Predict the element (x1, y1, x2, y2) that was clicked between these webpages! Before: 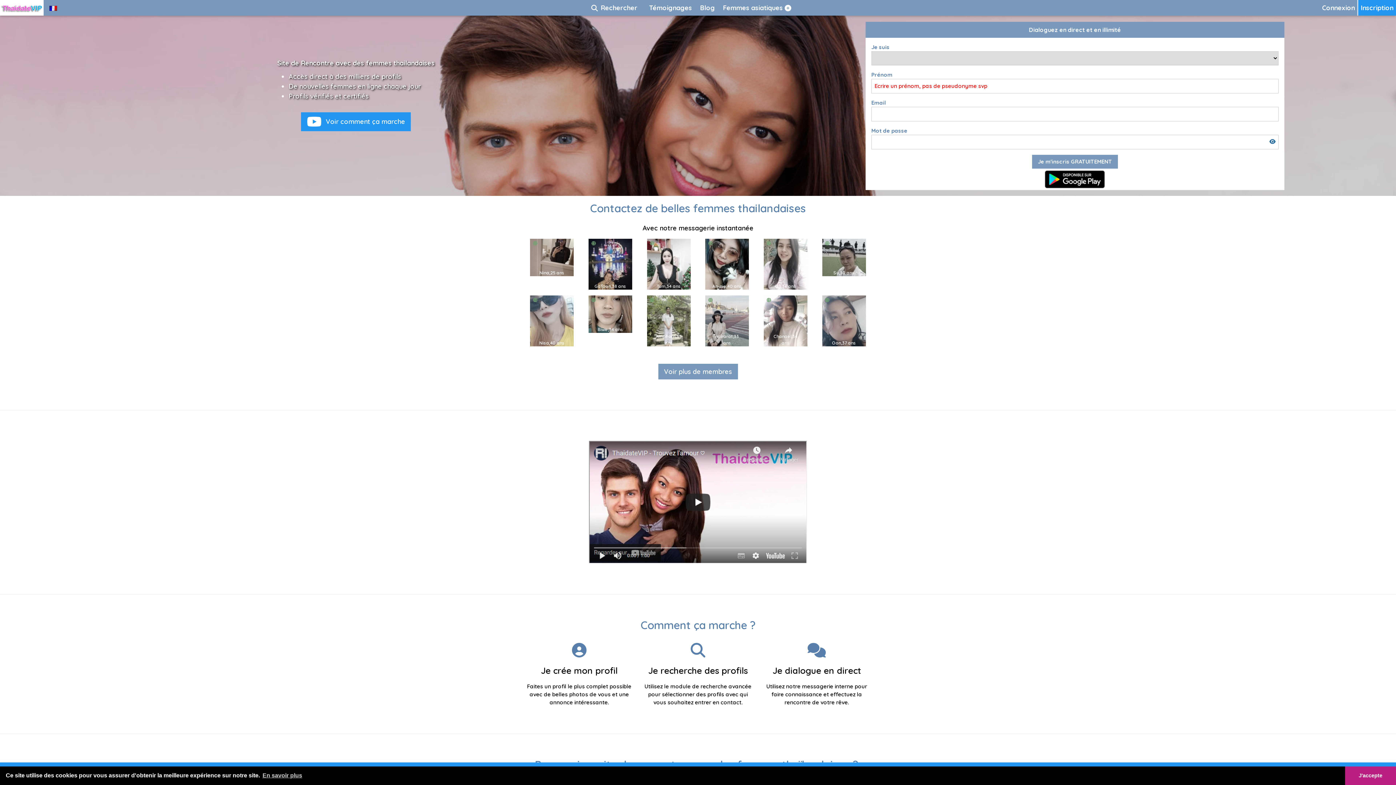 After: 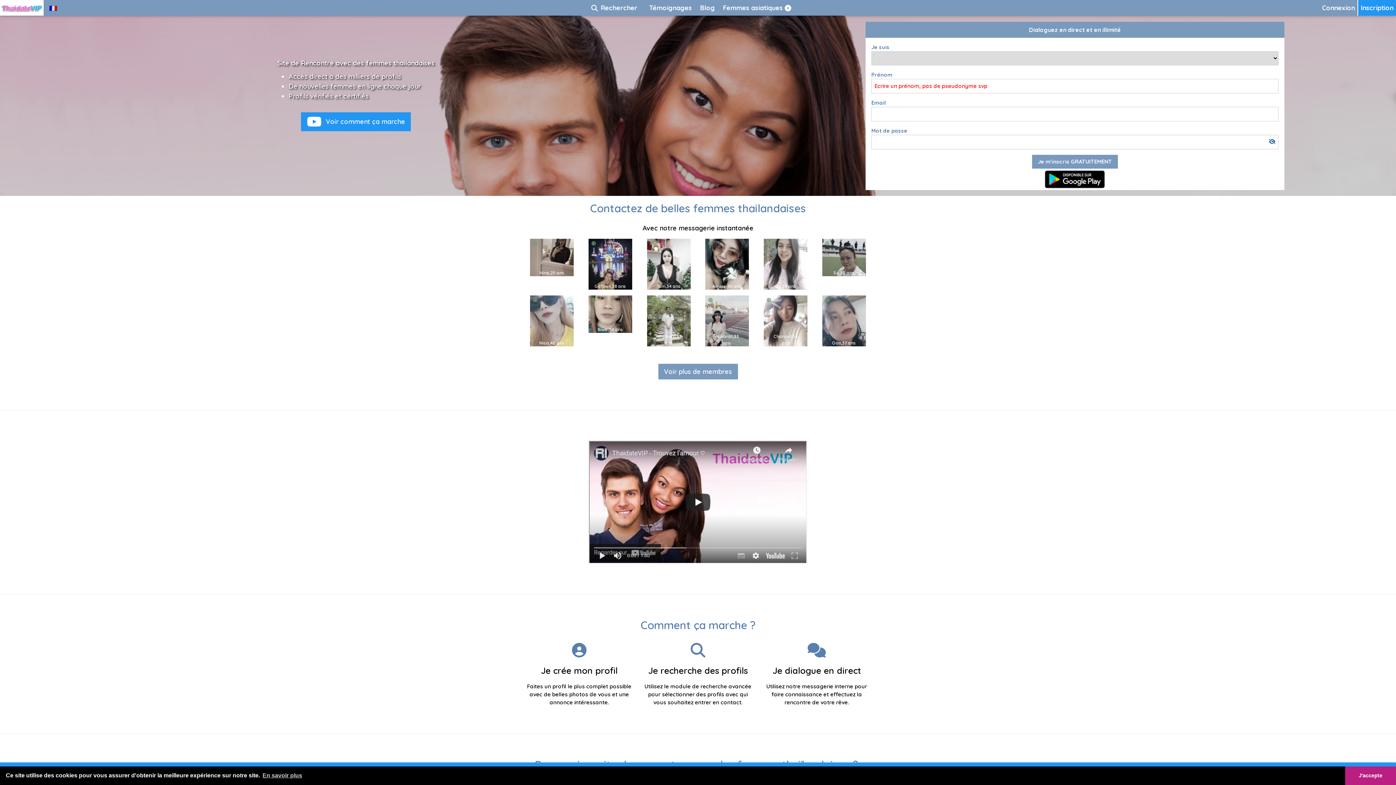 Action: bbox: (1269, 137, 1275, 145)